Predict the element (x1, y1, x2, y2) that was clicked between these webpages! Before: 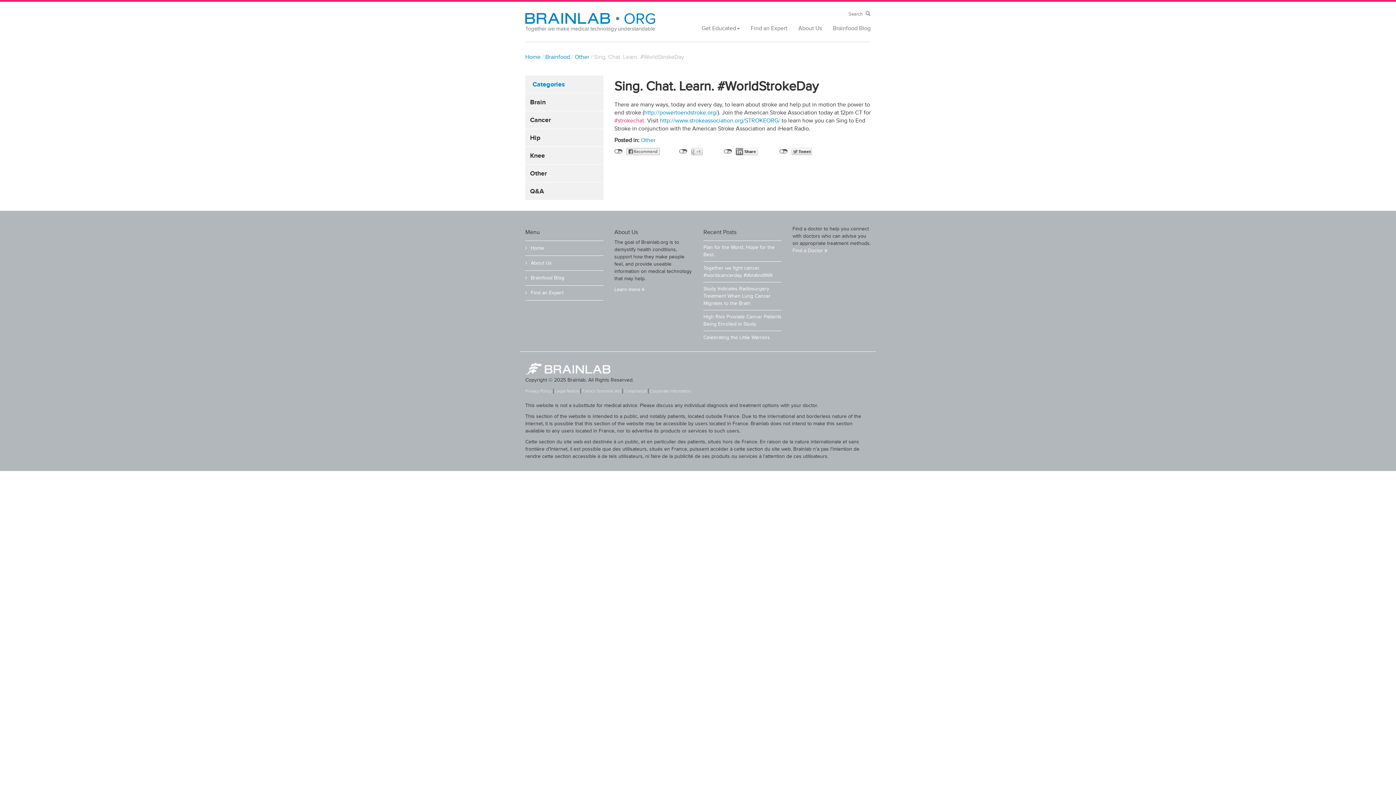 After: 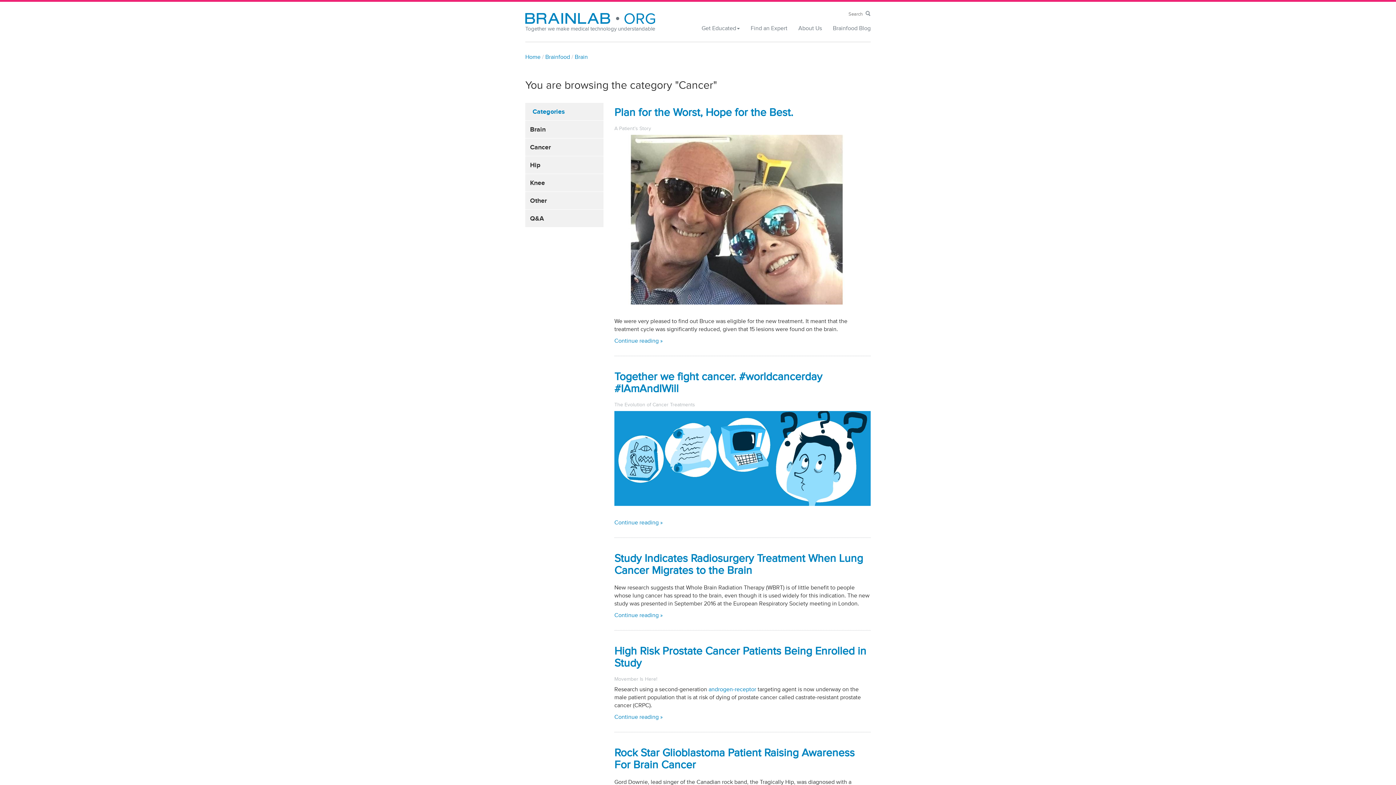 Action: label: Cancer bbox: (525, 111, 603, 128)